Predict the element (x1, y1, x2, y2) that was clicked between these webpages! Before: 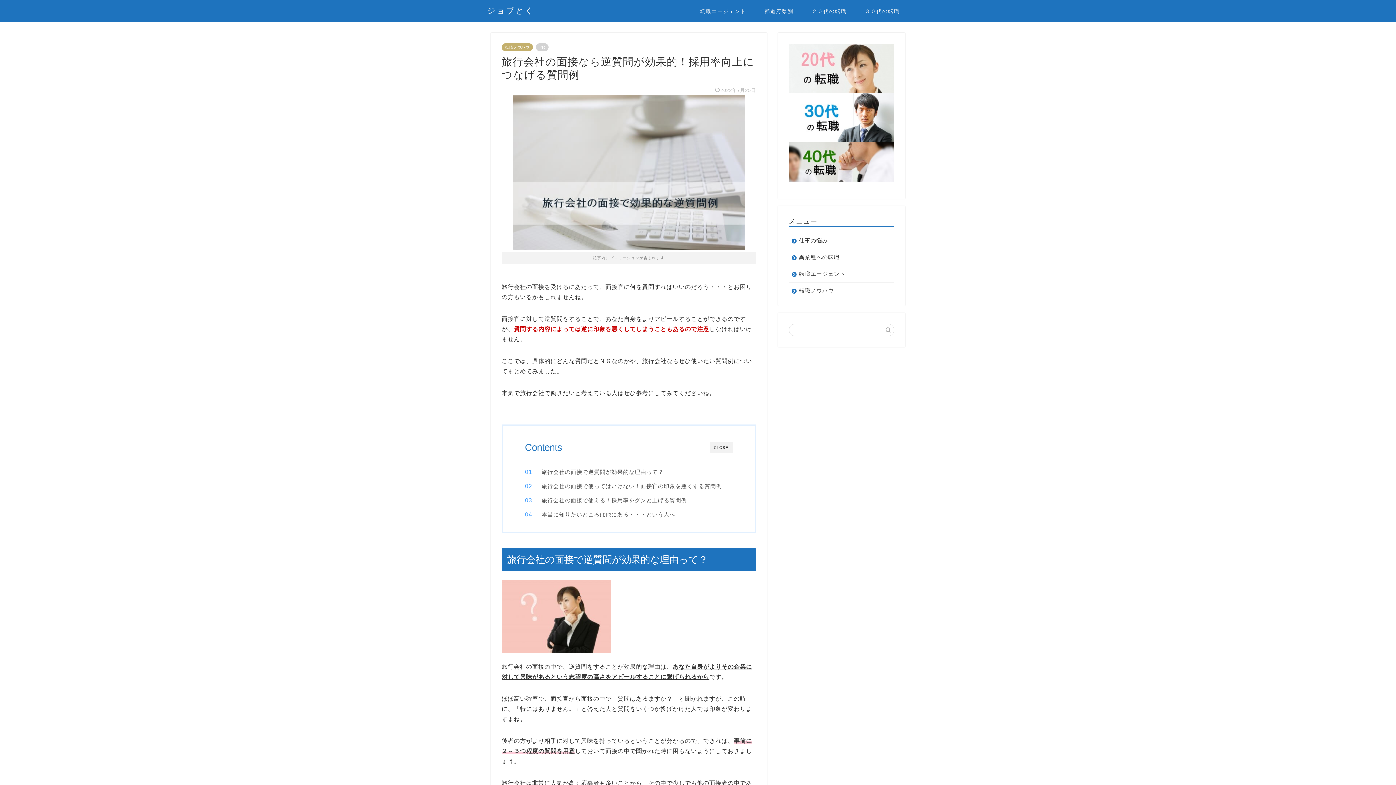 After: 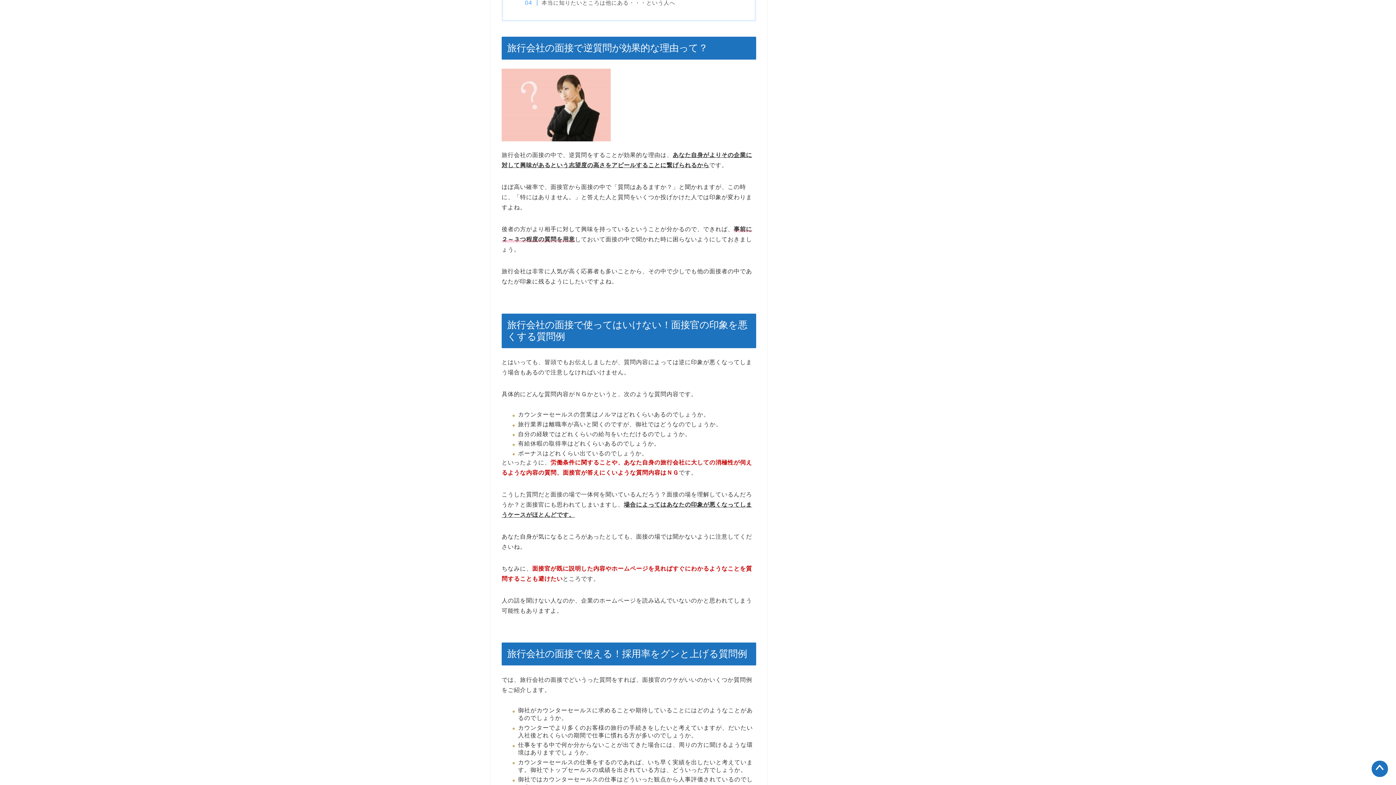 Action: label: 旅行会社の面接で逆質問が効果的な理由って？ bbox: (532, 468, 663, 476)